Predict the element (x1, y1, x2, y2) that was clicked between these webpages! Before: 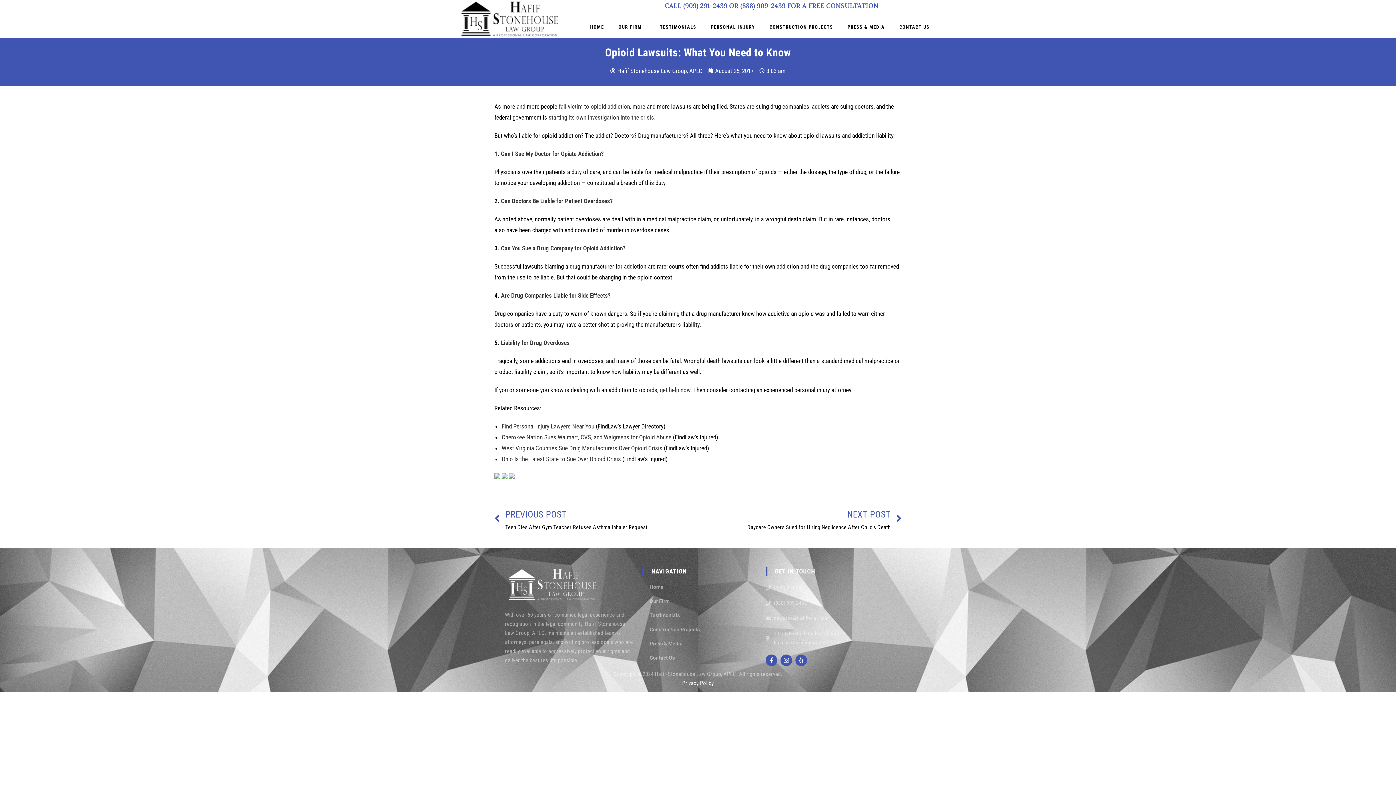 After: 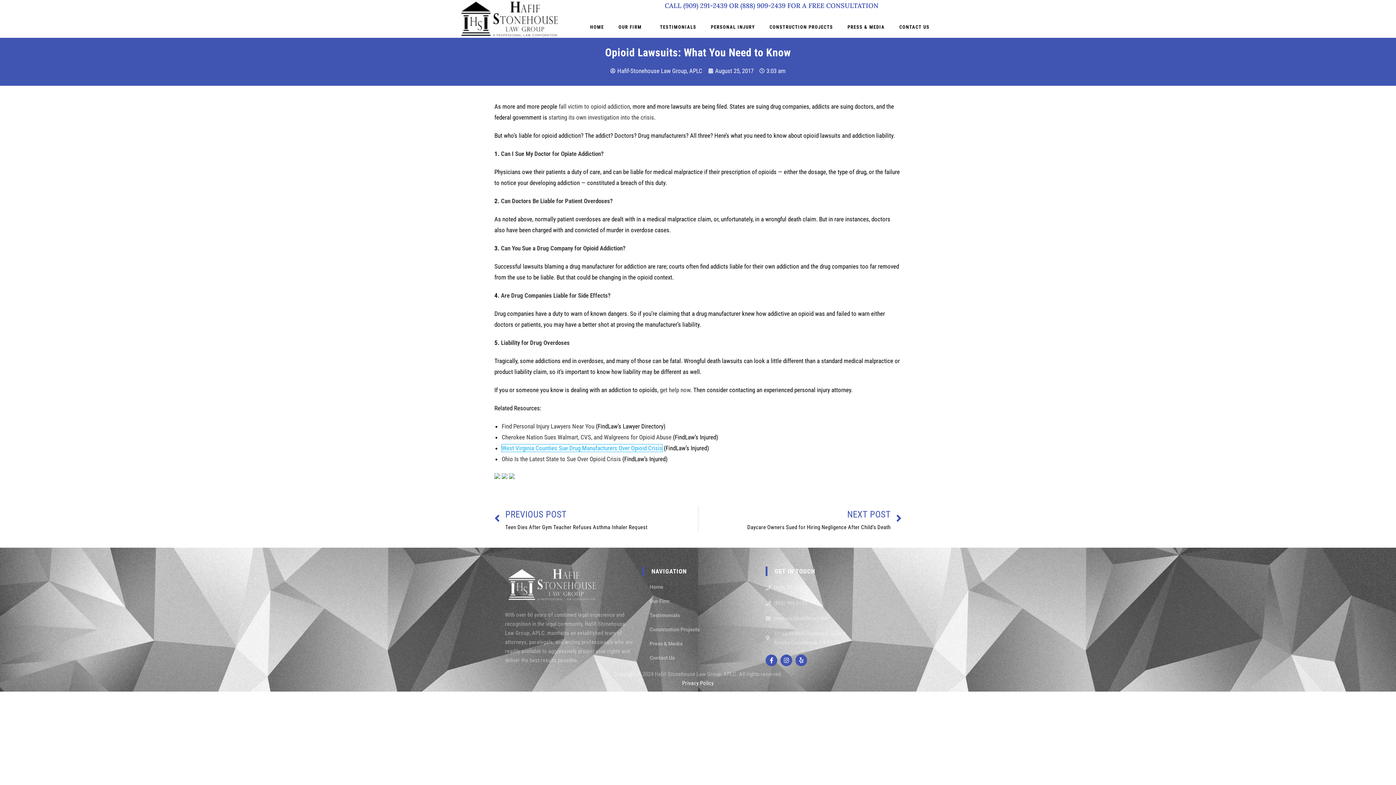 Action: bbox: (501, 444, 662, 452) label: West Virginia Counties Sue Drug Manufacturers Over Opioid Crisis